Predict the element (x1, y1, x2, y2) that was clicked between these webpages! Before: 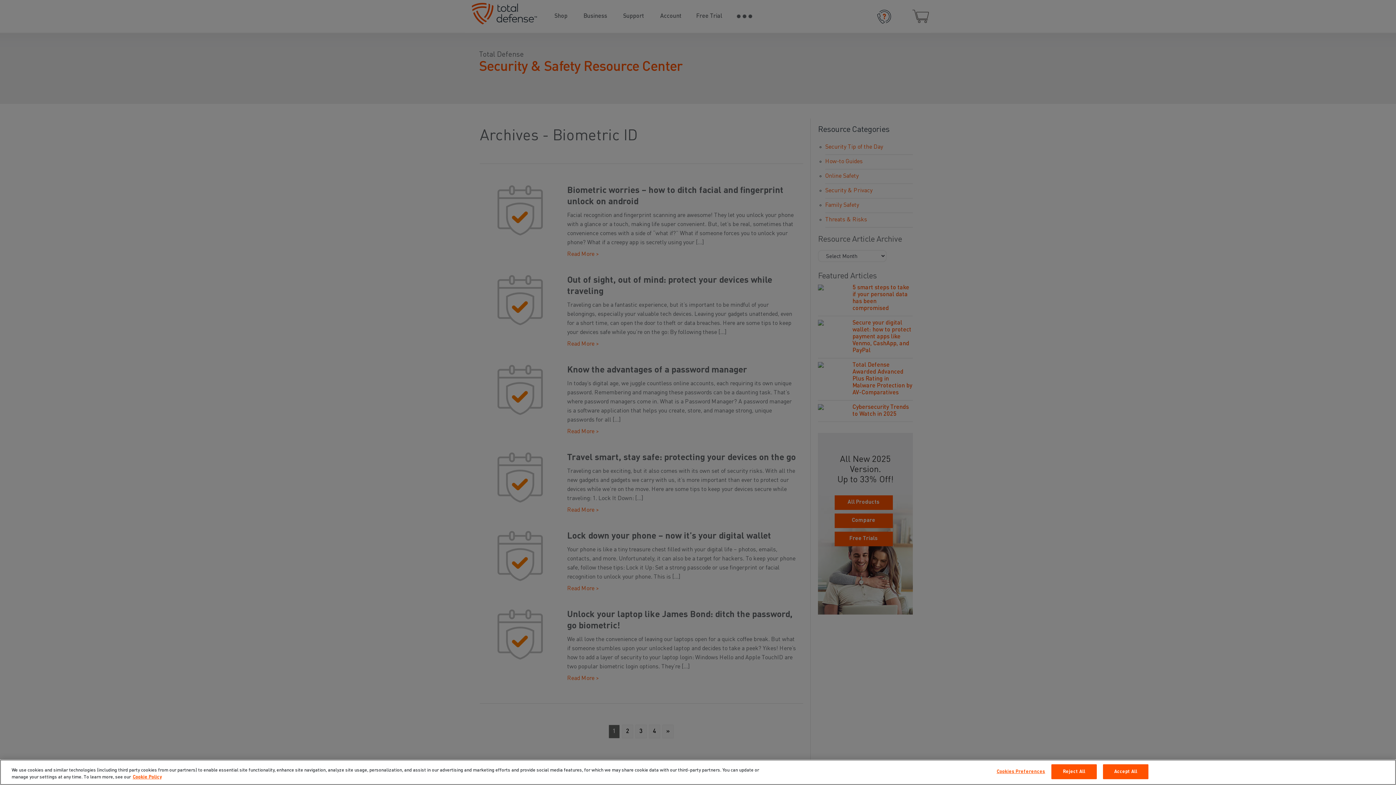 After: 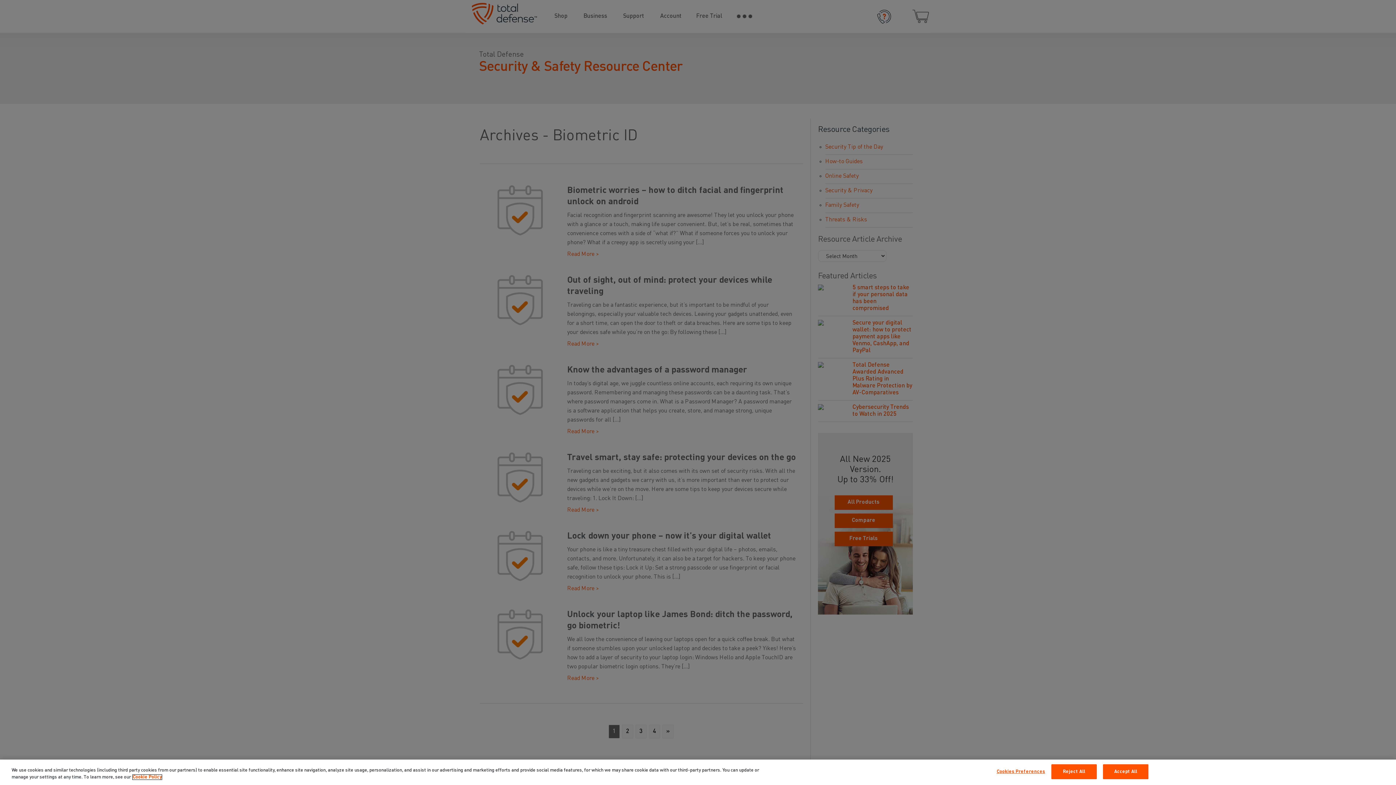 Action: bbox: (132, 780, 161, 785) label: More information about your privacy, opens in a new tab